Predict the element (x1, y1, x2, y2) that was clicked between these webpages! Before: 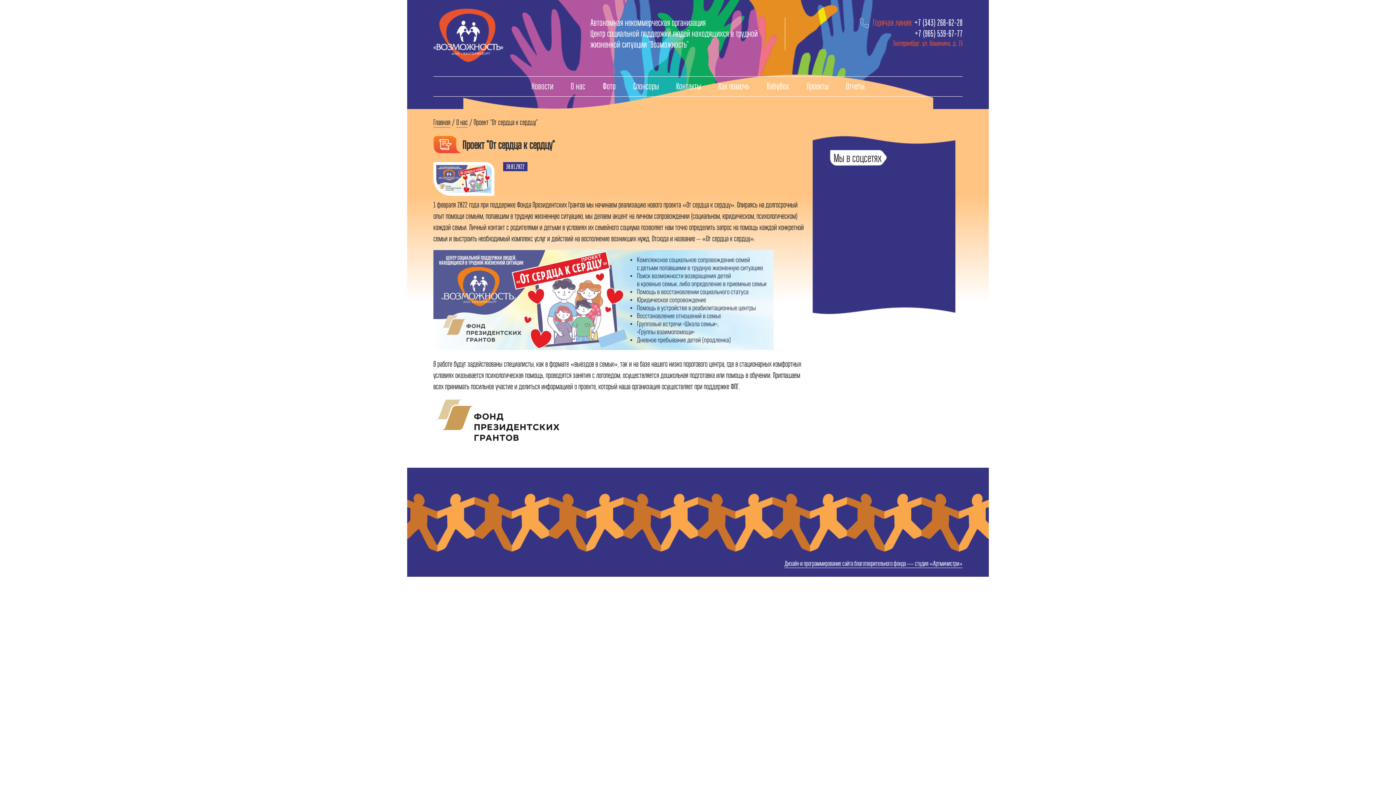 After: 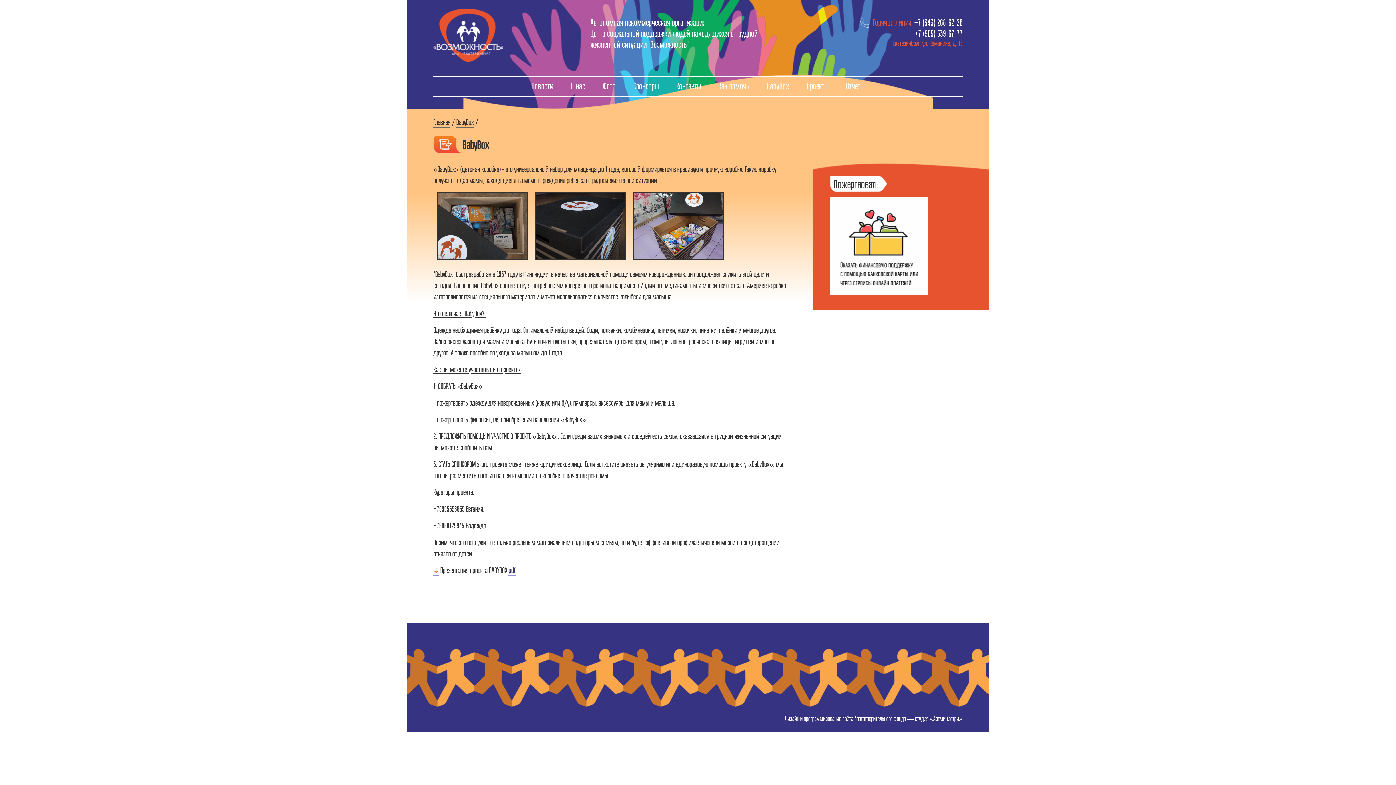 Action: label: BabyBox bbox: (766, 81, 789, 91)